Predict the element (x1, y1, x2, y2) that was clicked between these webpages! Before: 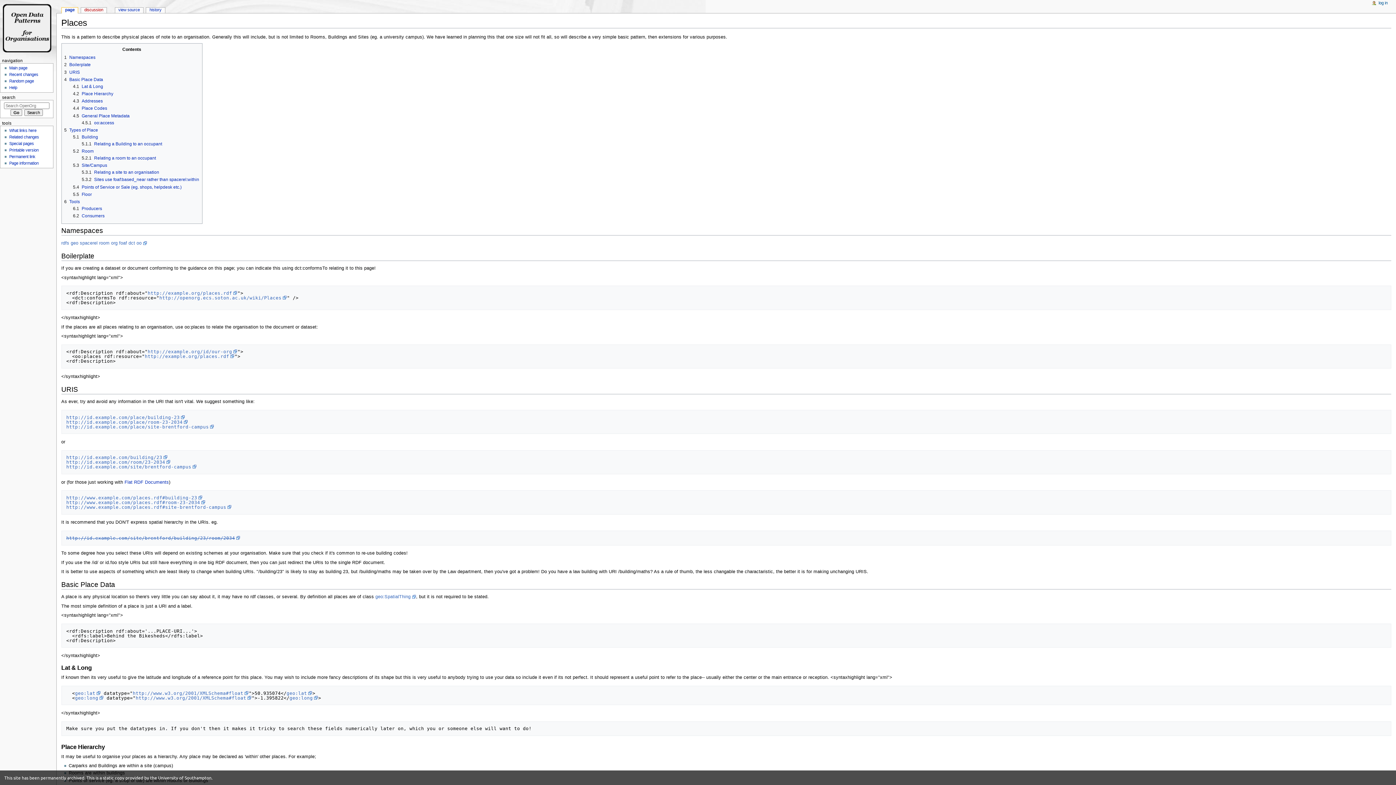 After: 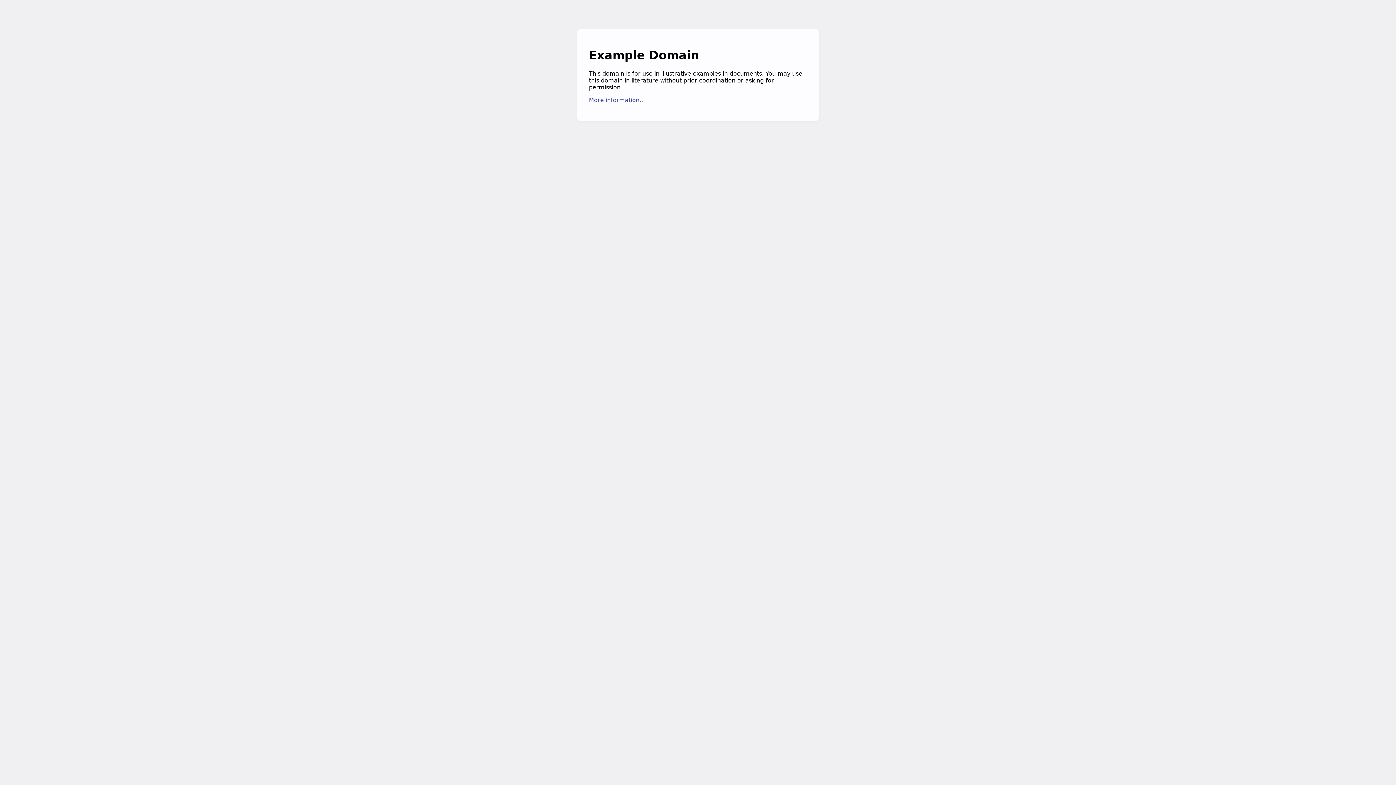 Action: bbox: (66, 500, 205, 505) label: http://www.example.com/places.rdf#room-23-2034